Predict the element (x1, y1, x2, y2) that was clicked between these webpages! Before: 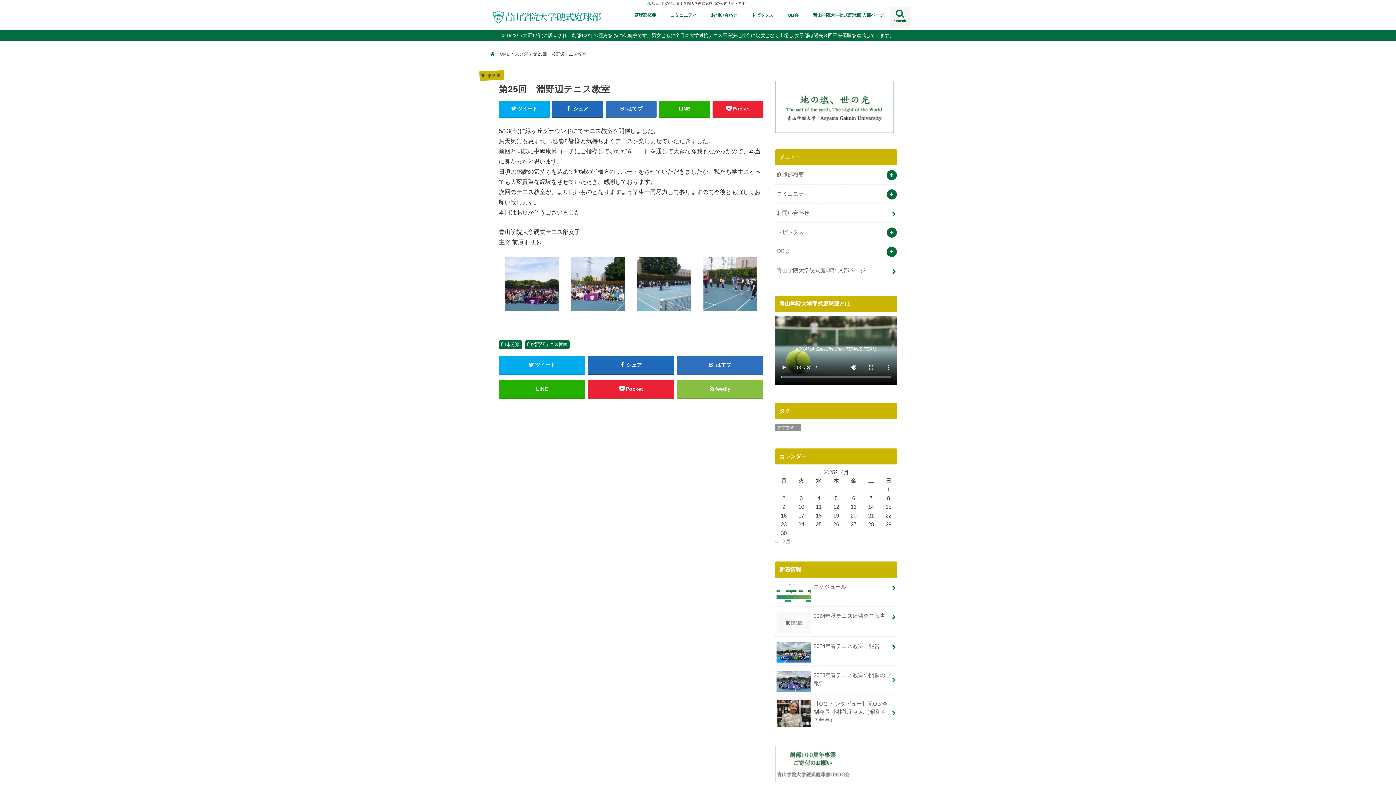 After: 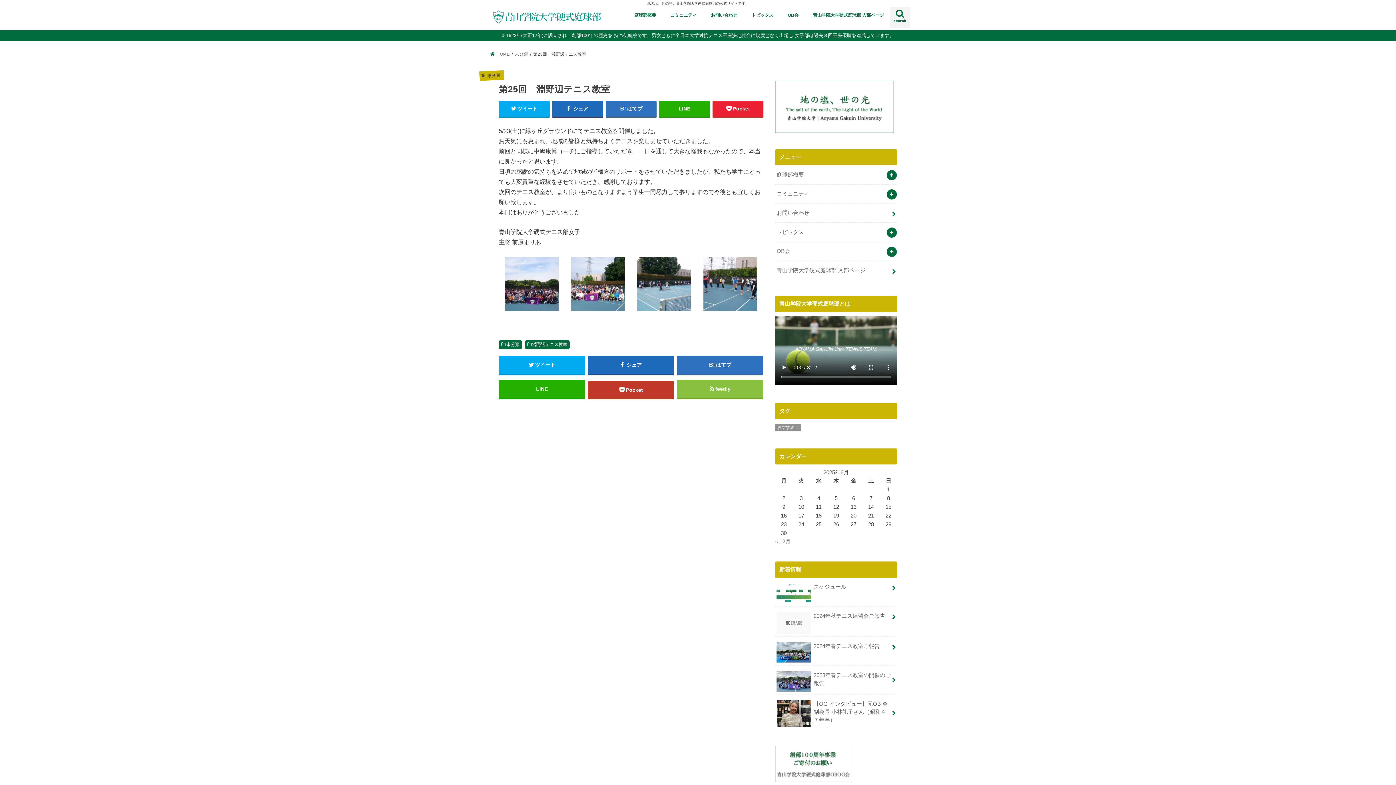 Action: bbox: (587, 379, 674, 398) label: Pocket